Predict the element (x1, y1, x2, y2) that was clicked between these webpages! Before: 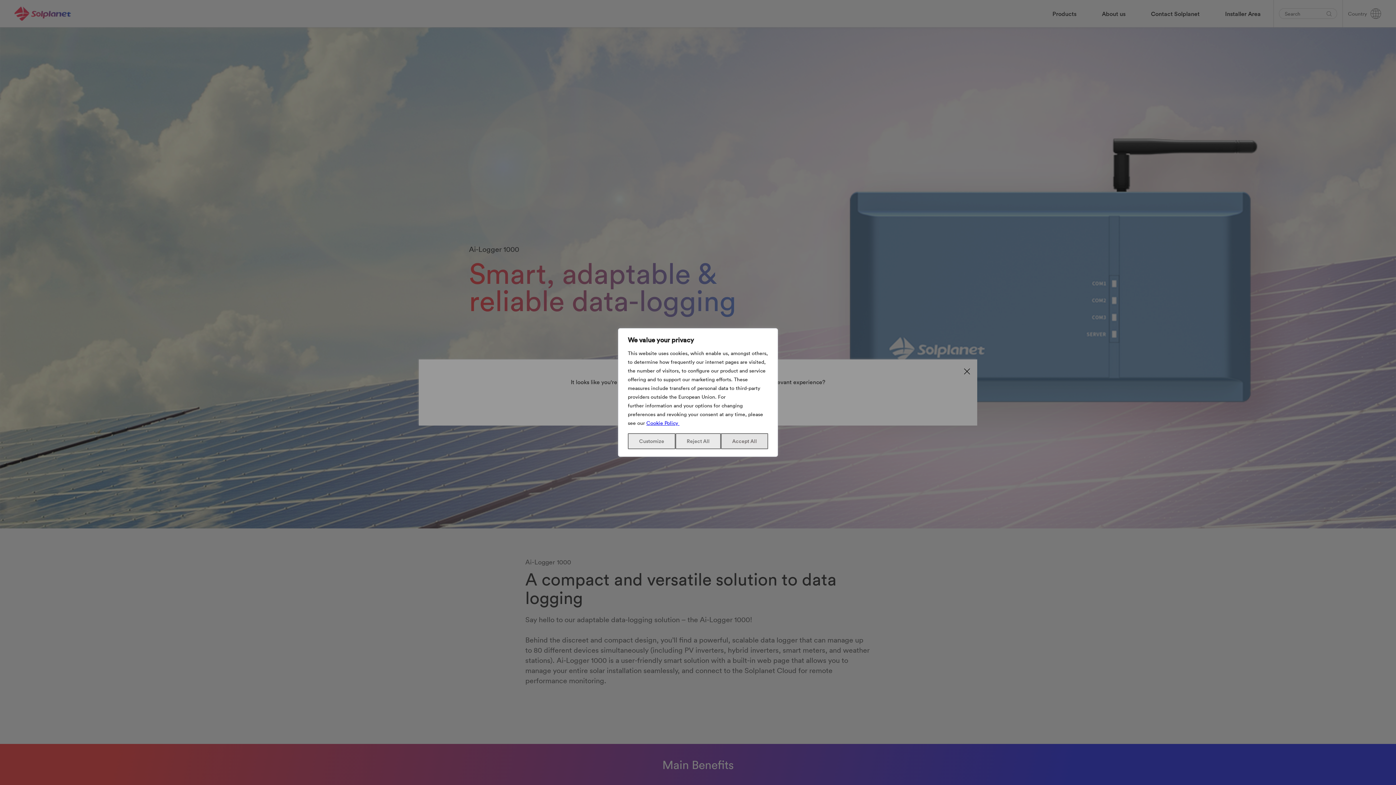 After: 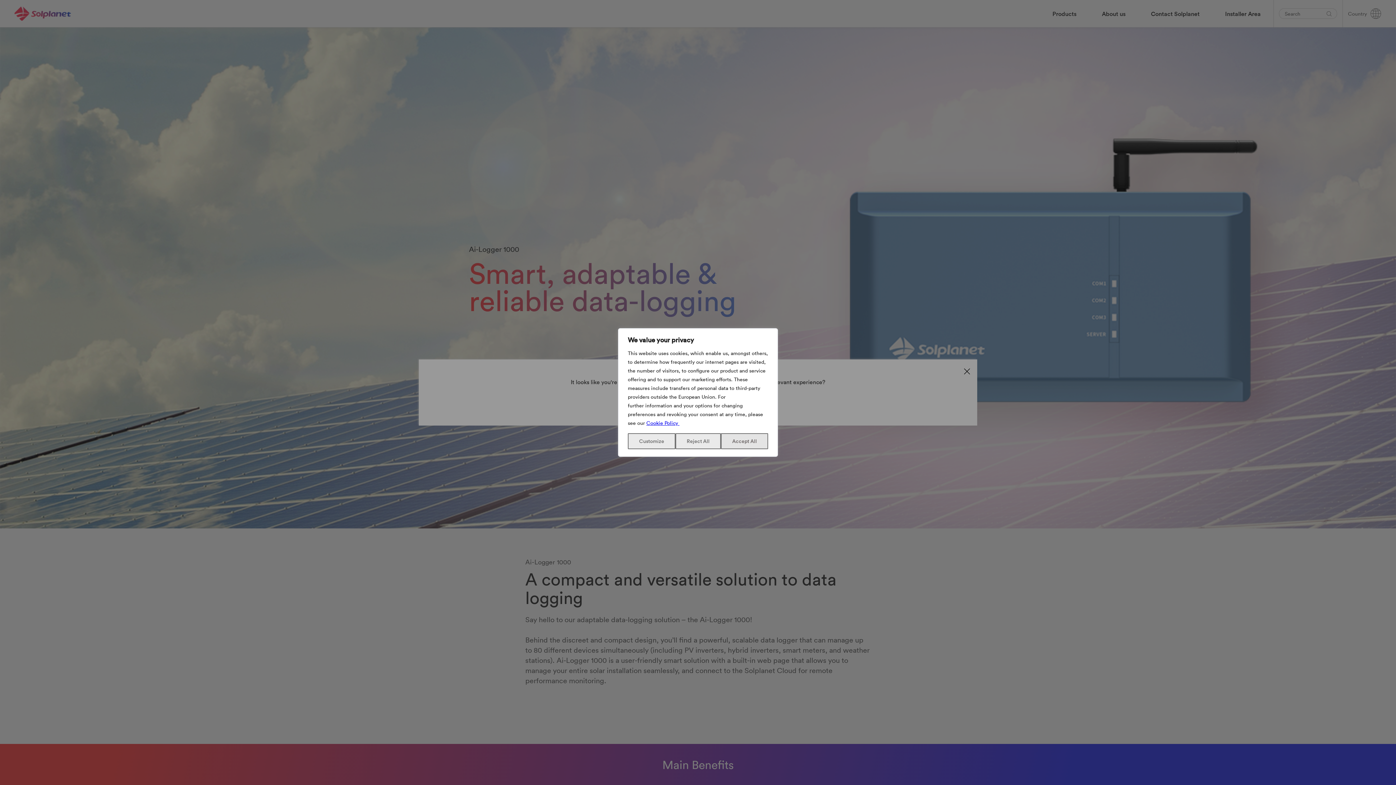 Action: bbox: (646, 420, 679, 426) label: Cookie Policy 